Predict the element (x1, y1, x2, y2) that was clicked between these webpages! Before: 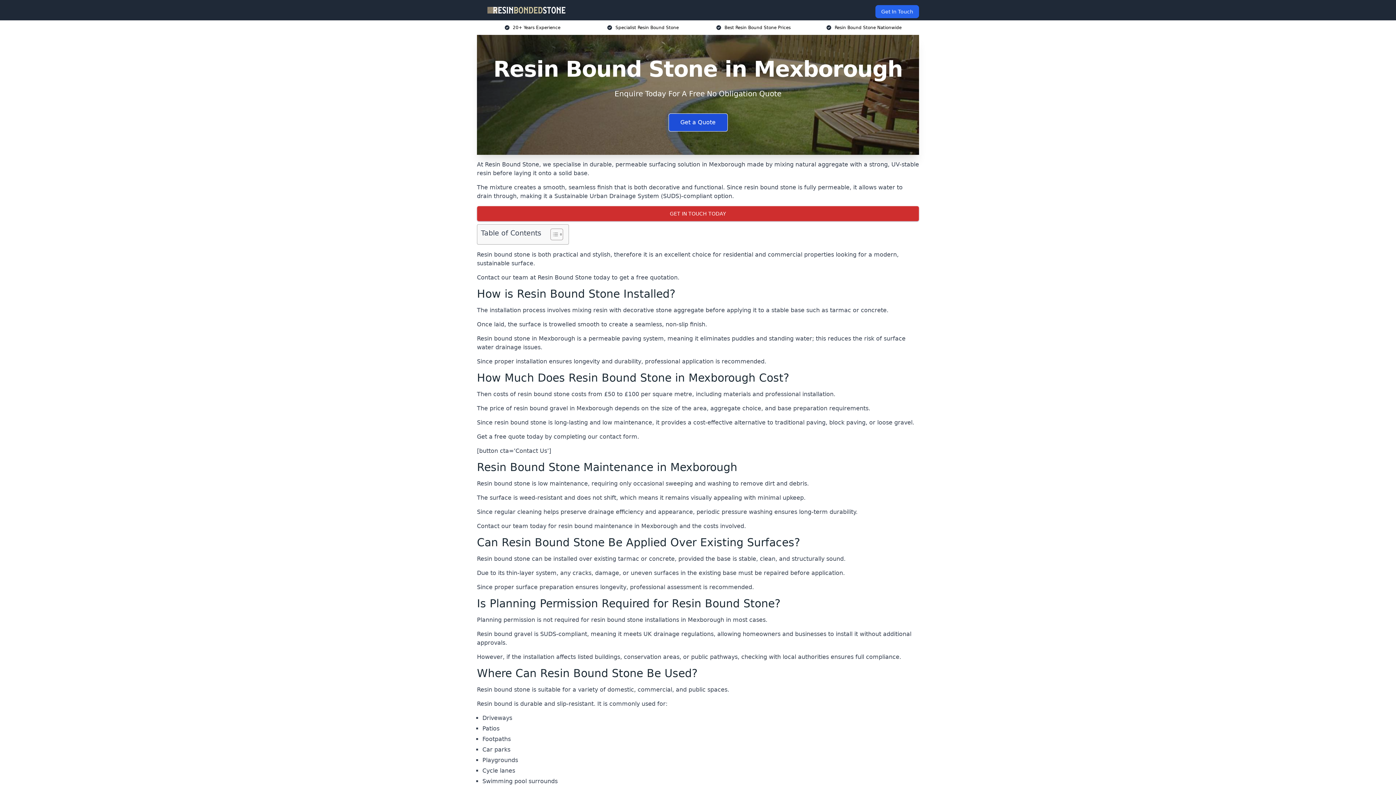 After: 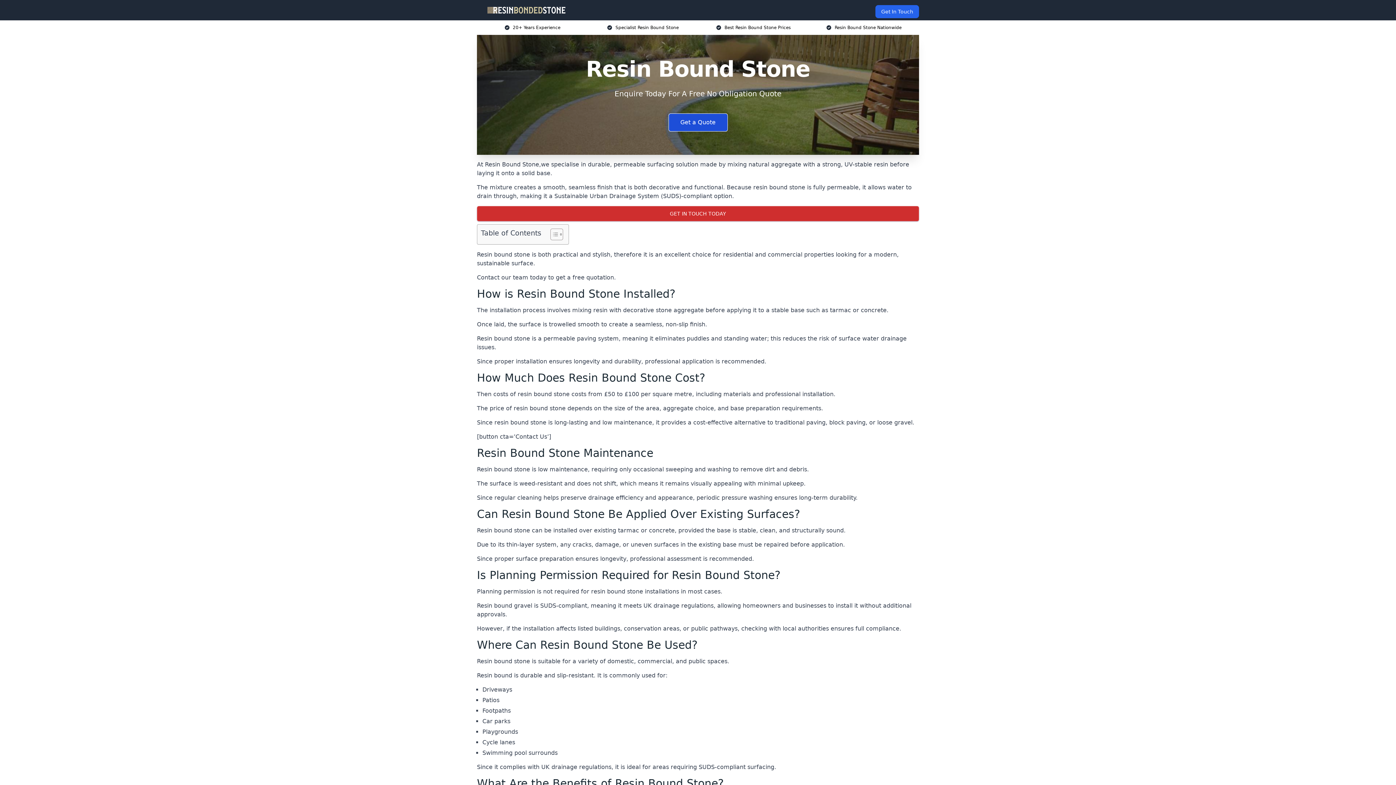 Action: label: Resin Bound Stone bbox: (537, 274, 592, 281)